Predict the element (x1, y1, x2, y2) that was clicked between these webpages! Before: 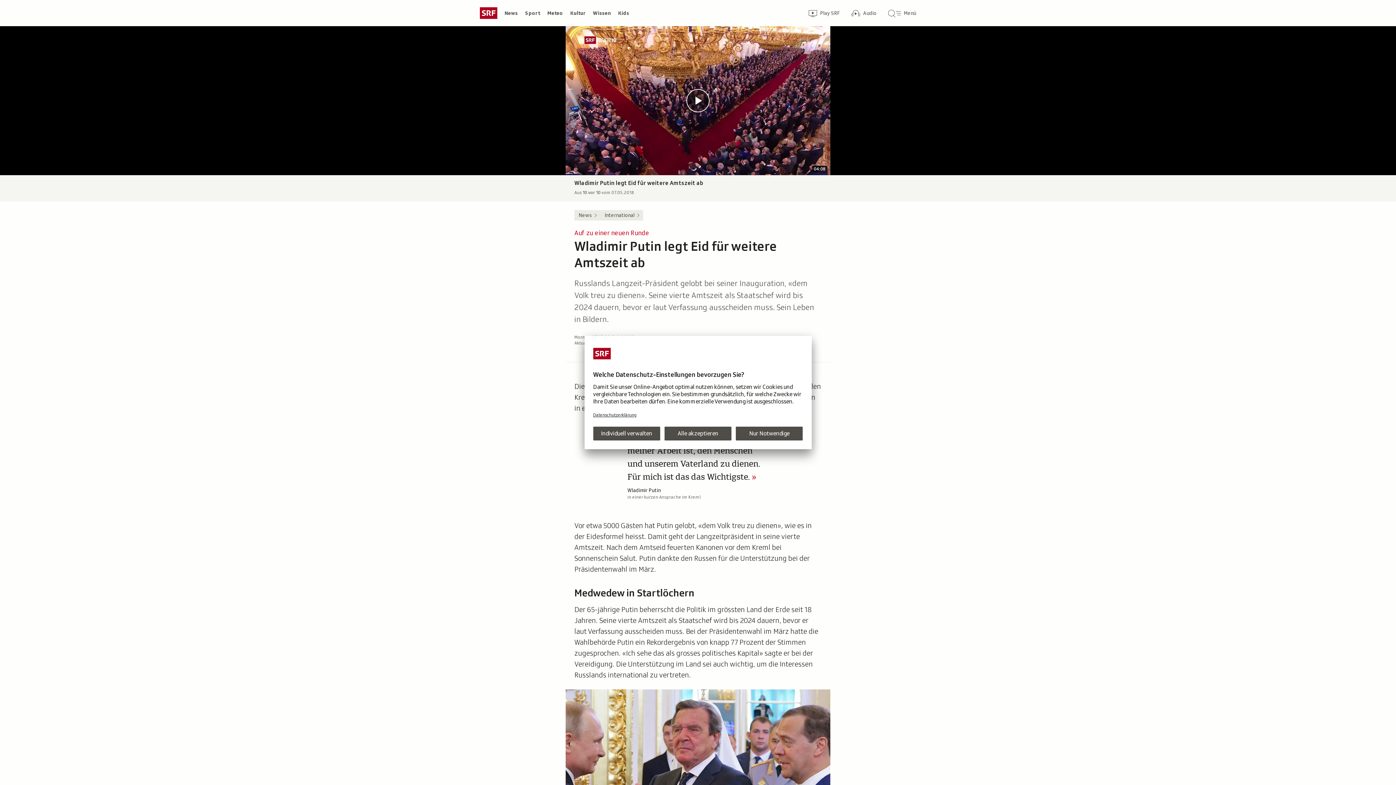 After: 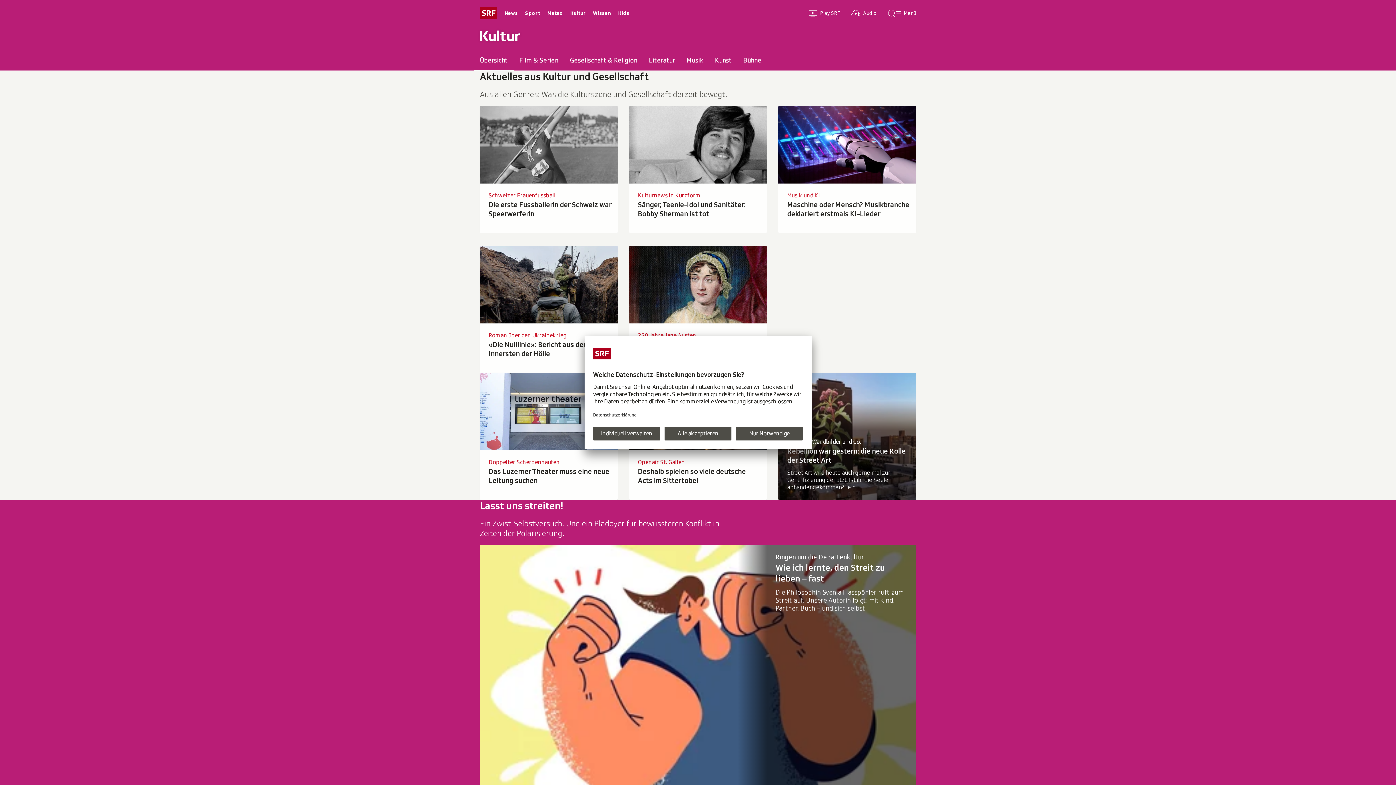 Action: bbox: (566, 7, 589, 18) label: Kultur